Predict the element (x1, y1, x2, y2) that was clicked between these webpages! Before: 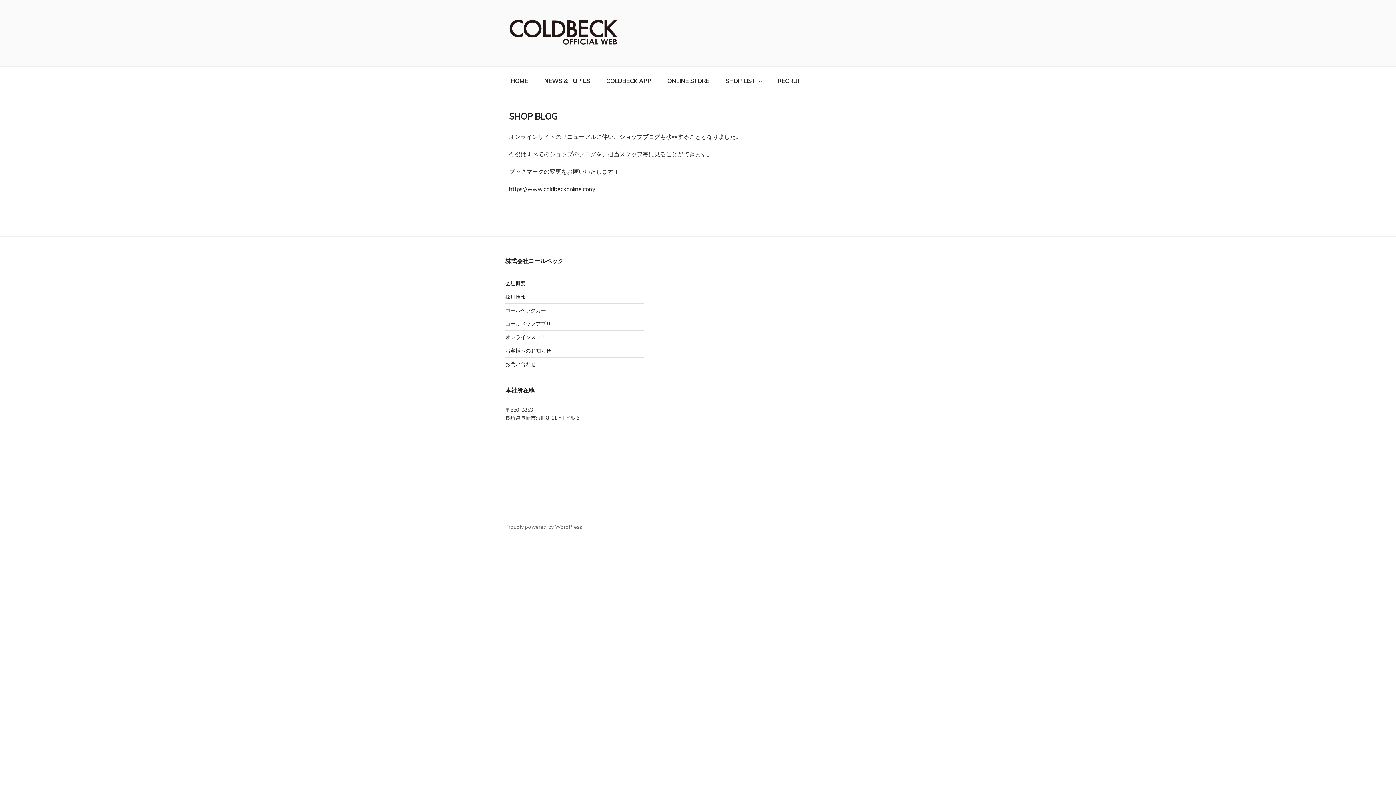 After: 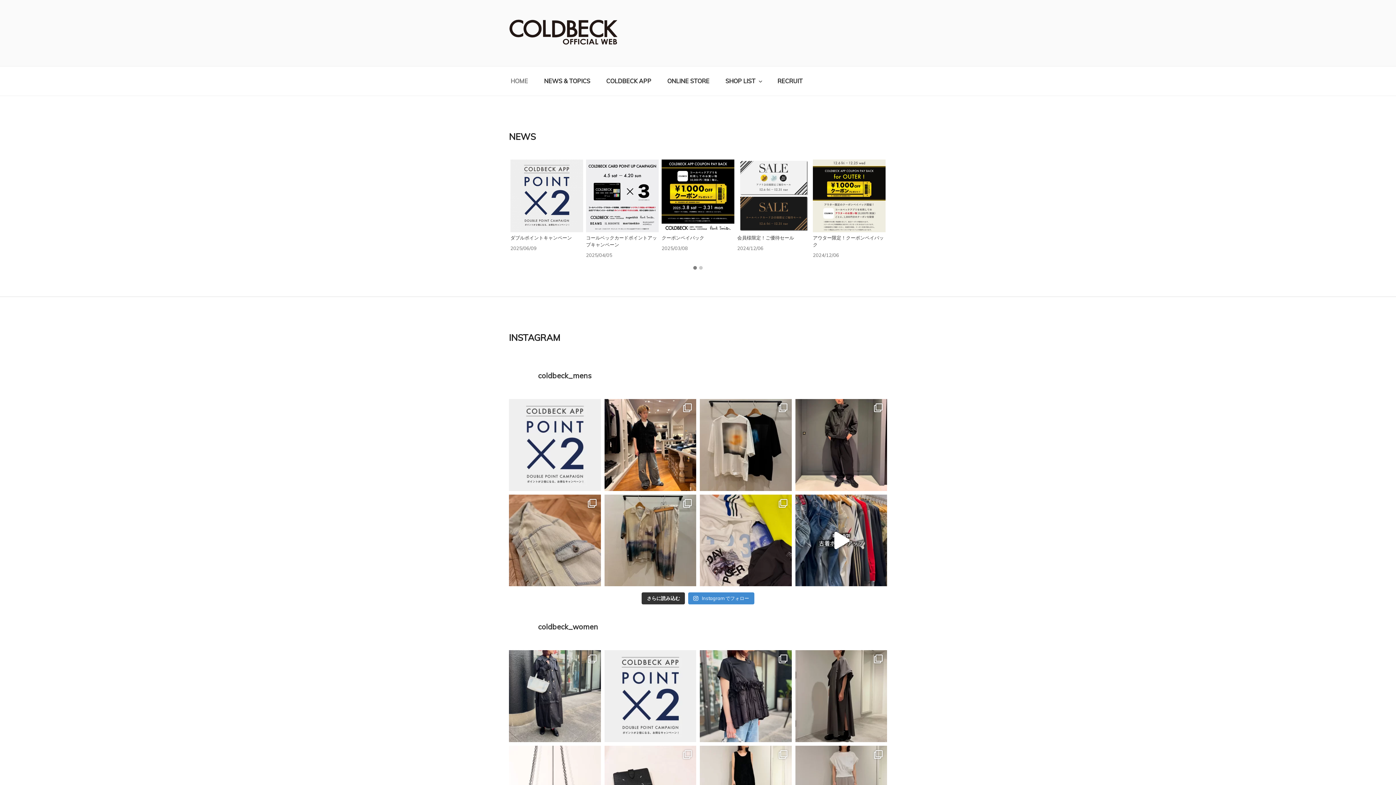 Action: bbox: (509, 17, 629, 48)